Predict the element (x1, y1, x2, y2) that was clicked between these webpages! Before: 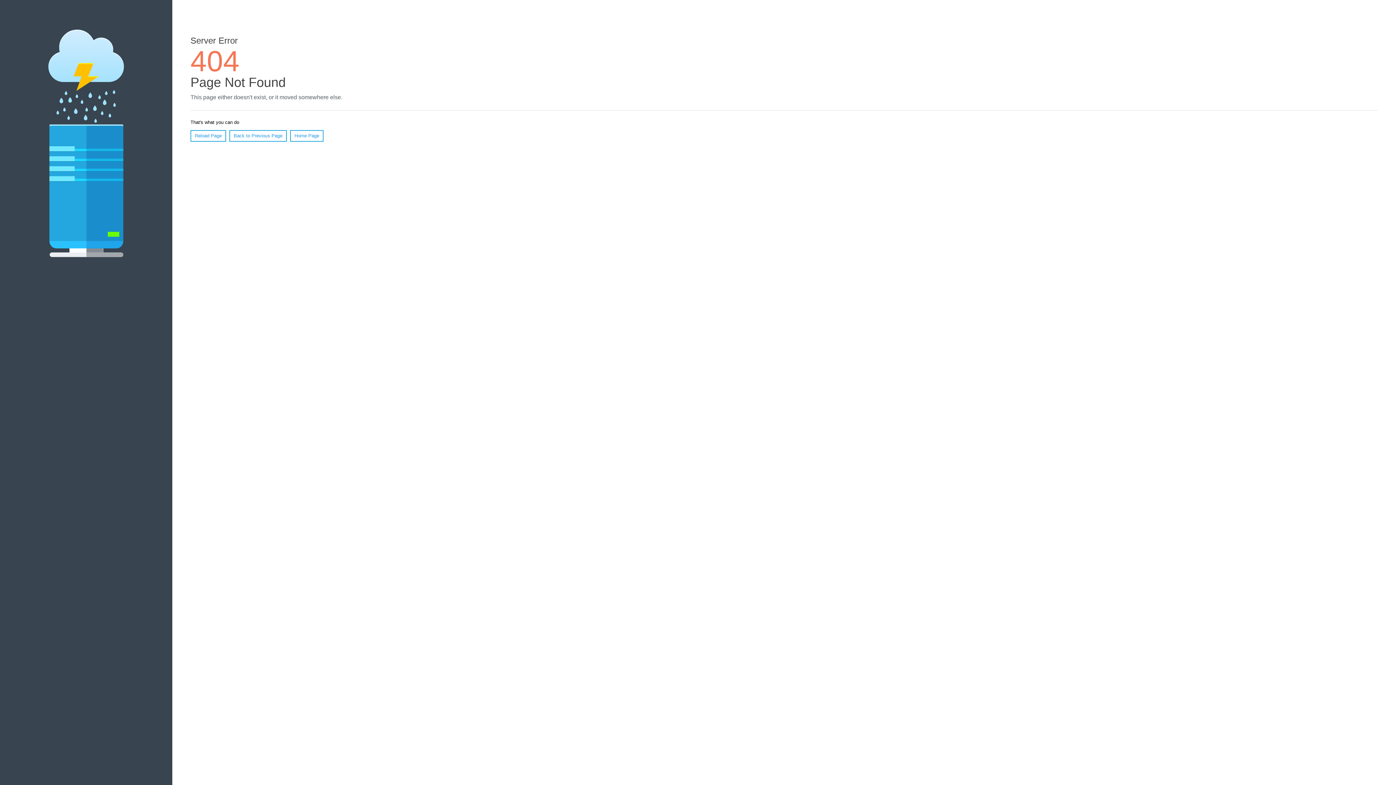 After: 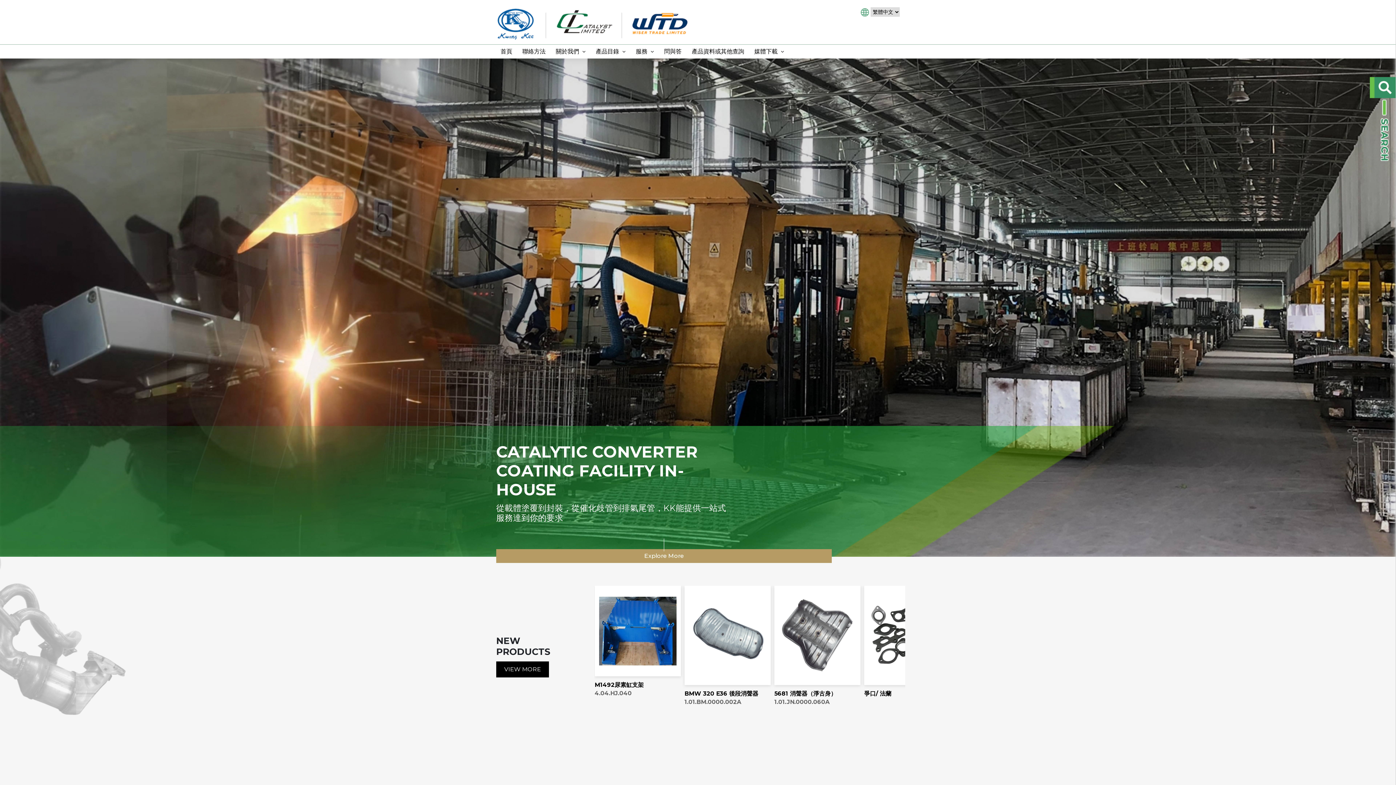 Action: label: Home Page bbox: (290, 130, 323, 141)